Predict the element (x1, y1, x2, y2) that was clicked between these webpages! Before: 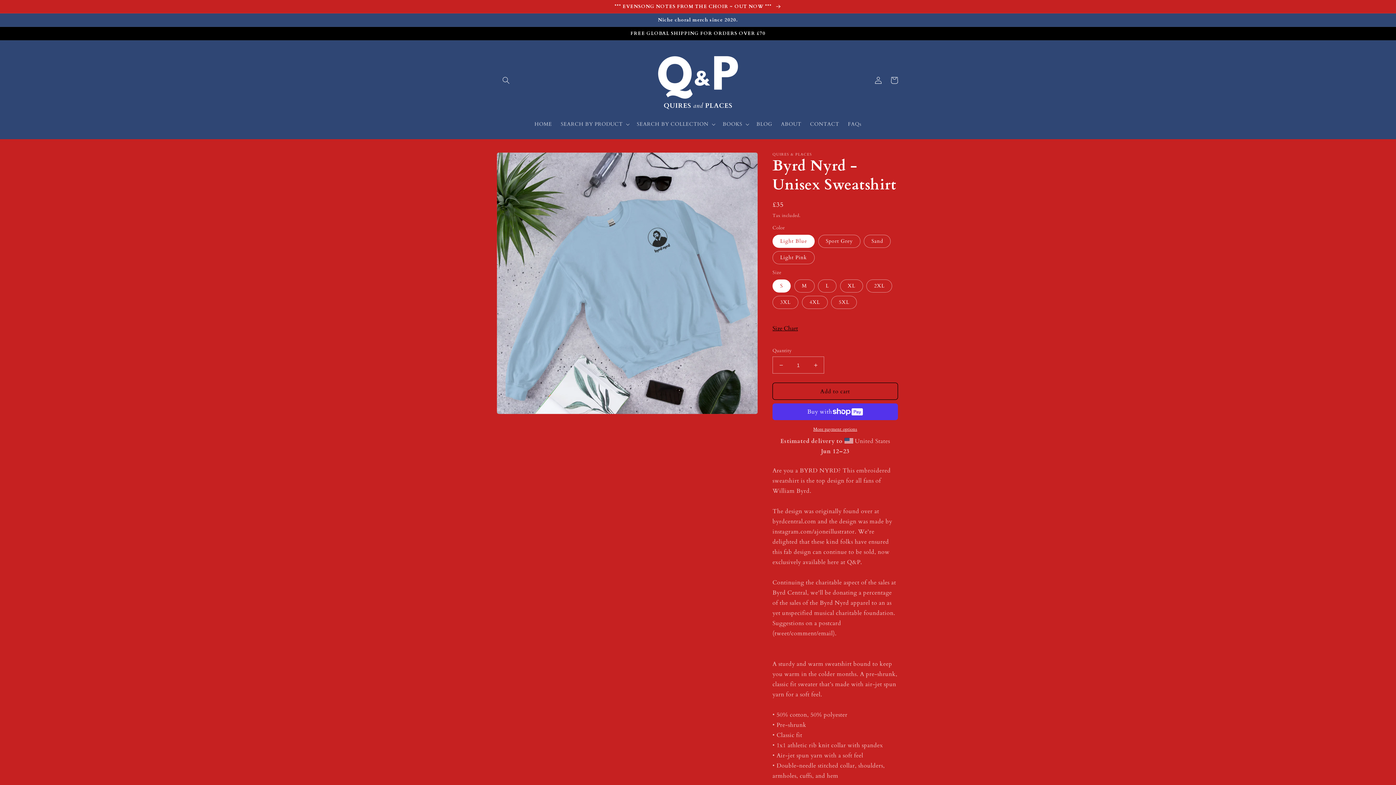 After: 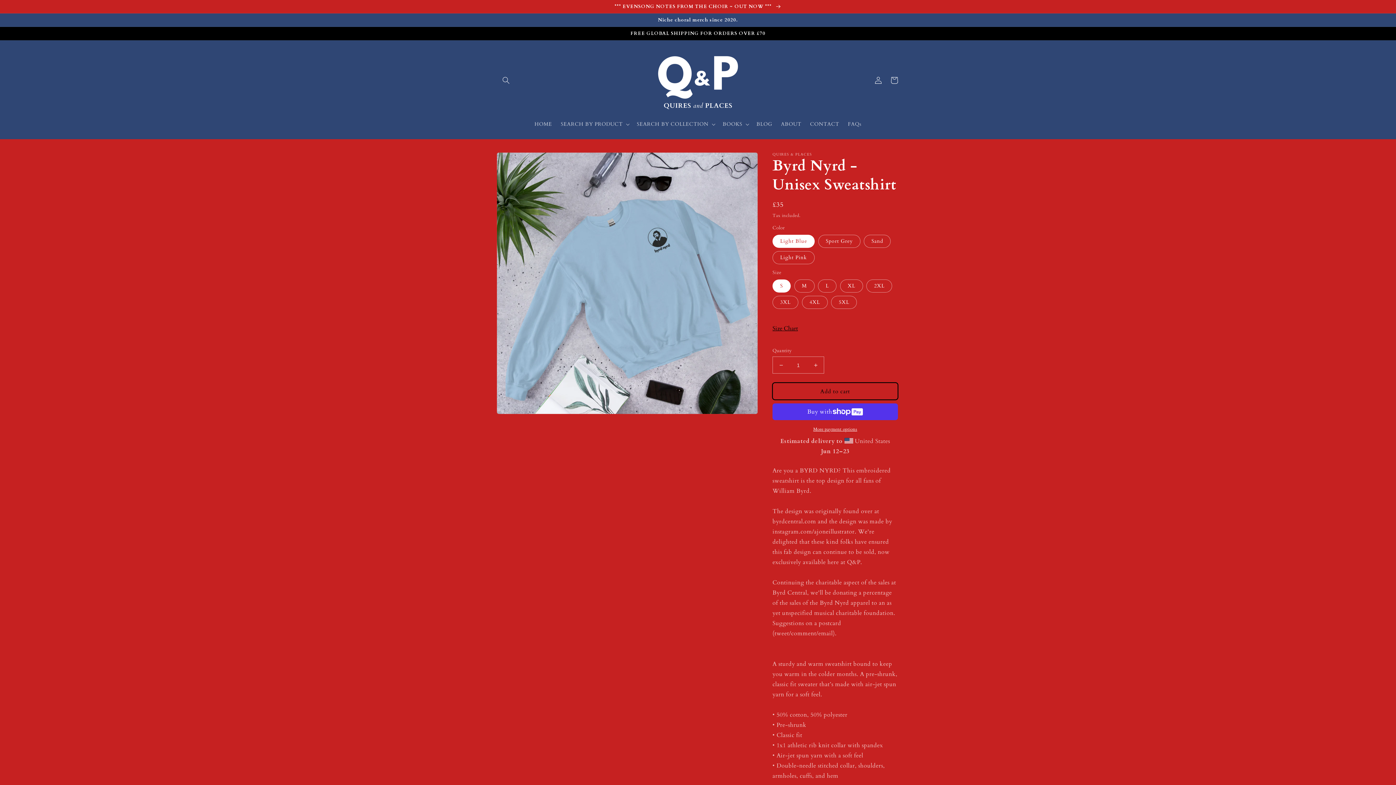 Action: bbox: (772, 383, 898, 400) label: Add to cart